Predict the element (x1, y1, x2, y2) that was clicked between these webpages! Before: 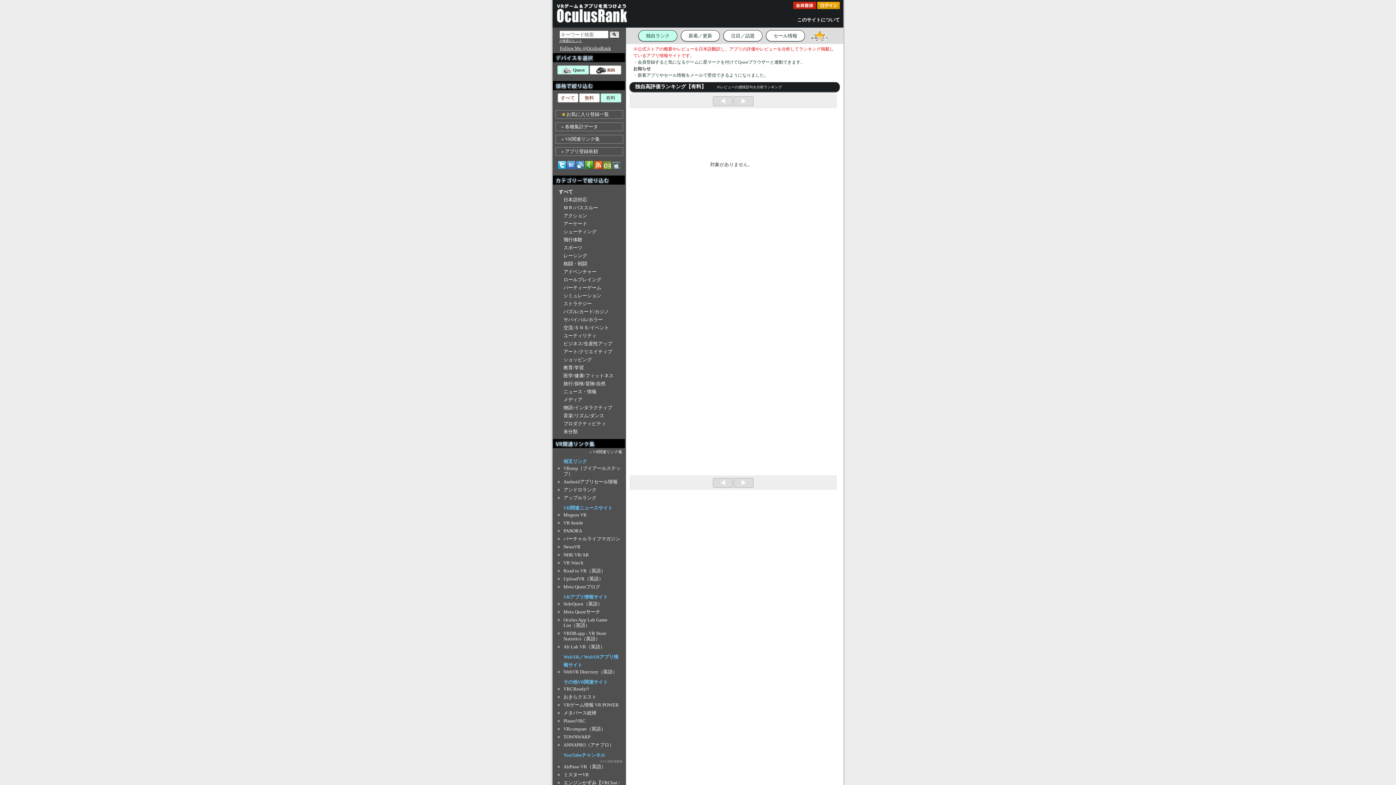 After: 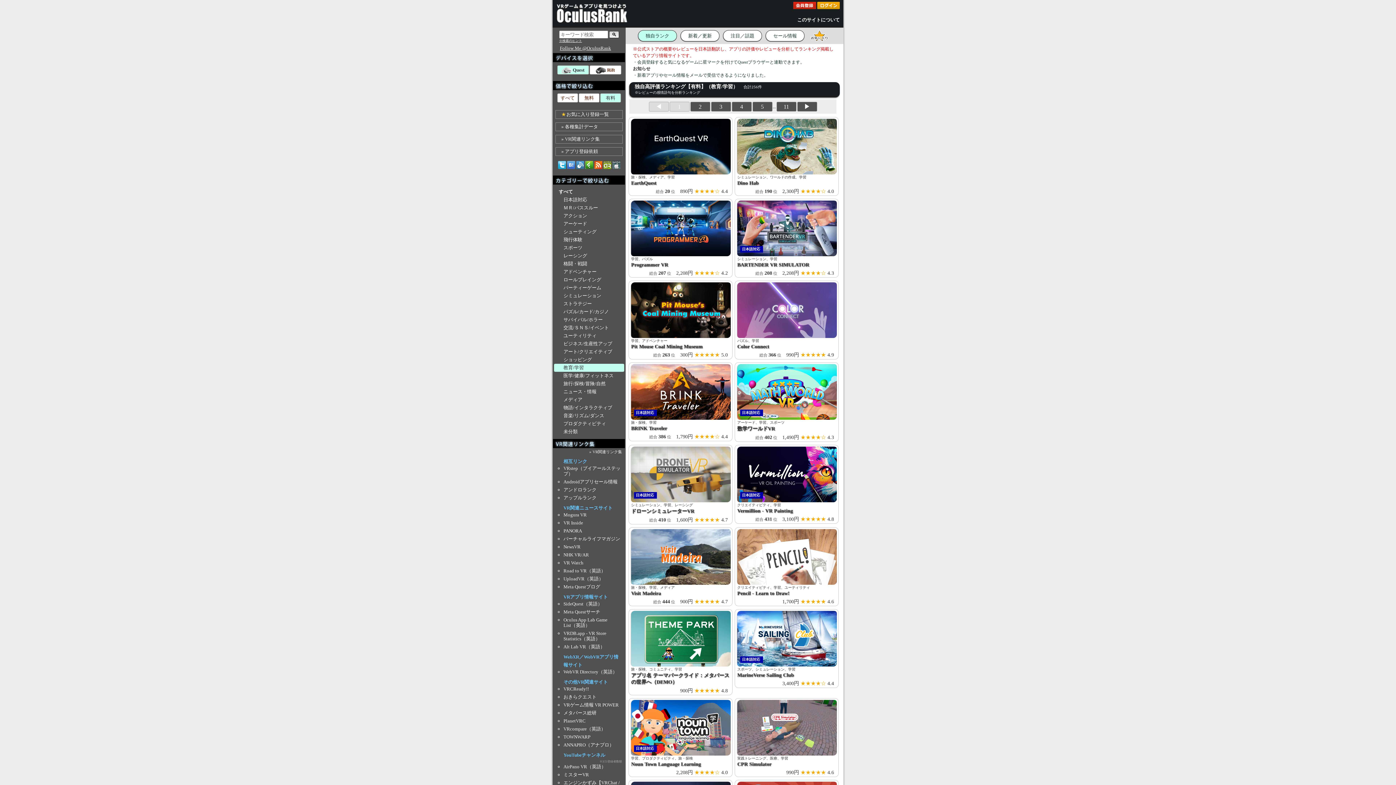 Action: bbox: (563, 365, 584, 370) label: 教育/学習